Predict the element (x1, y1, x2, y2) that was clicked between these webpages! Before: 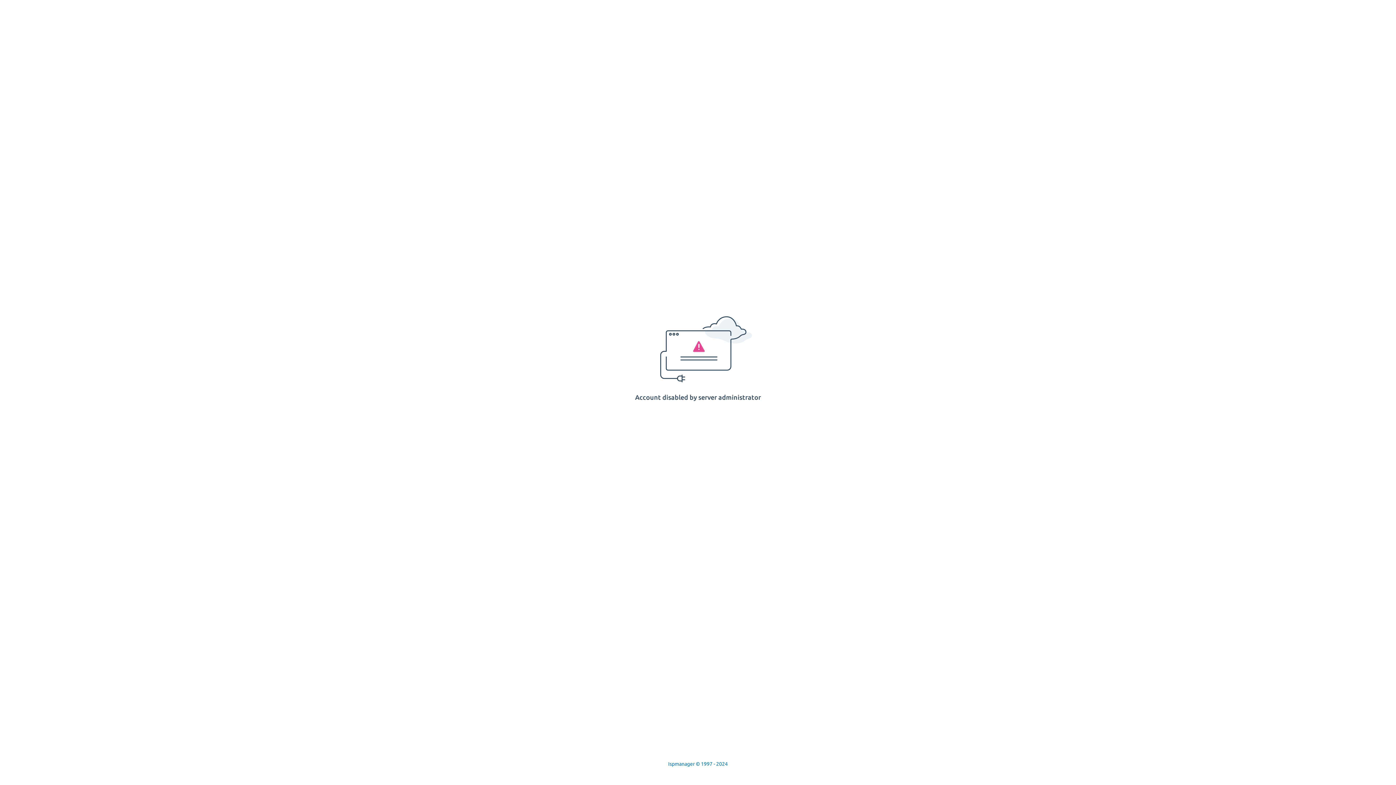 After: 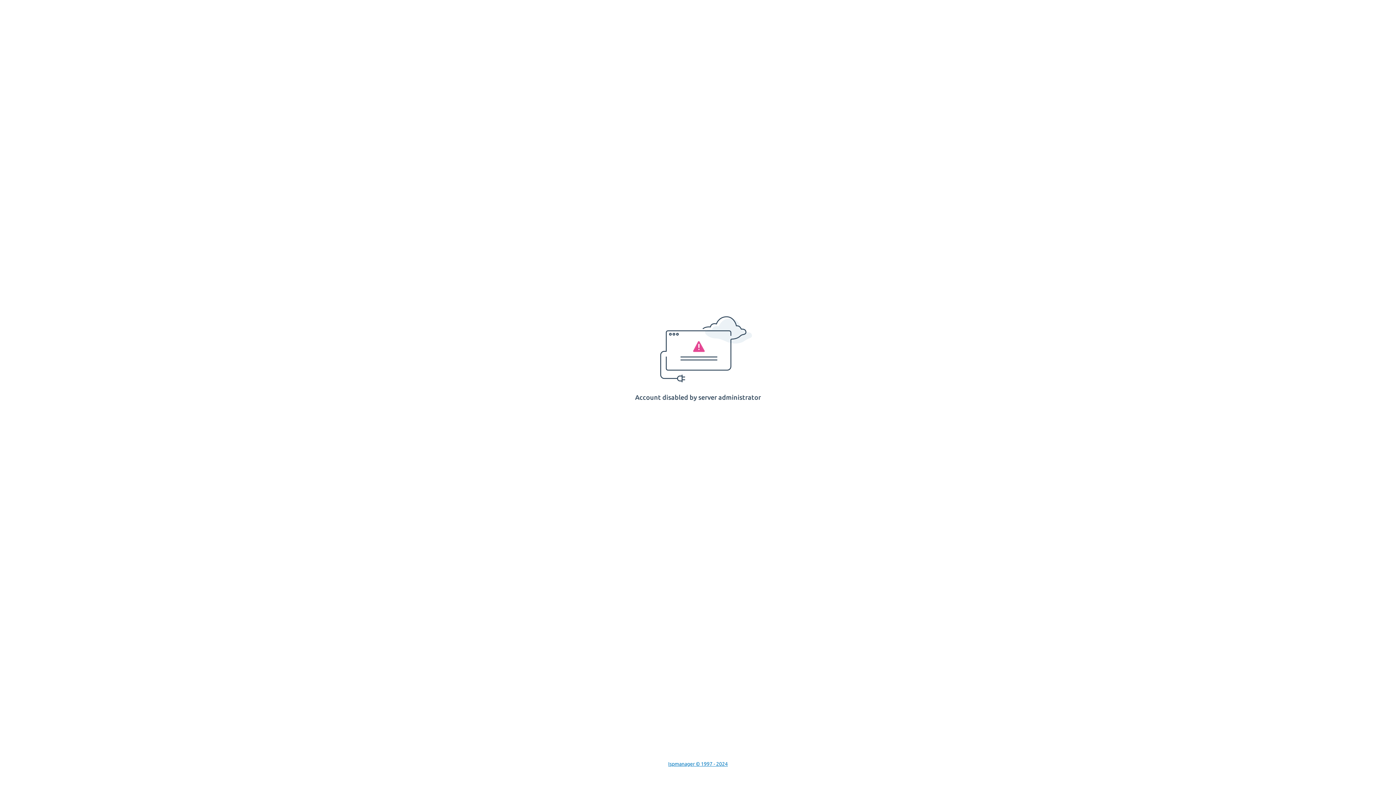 Action: bbox: (668, 761, 728, 767) label: Ispmanager © 1997 - 2024